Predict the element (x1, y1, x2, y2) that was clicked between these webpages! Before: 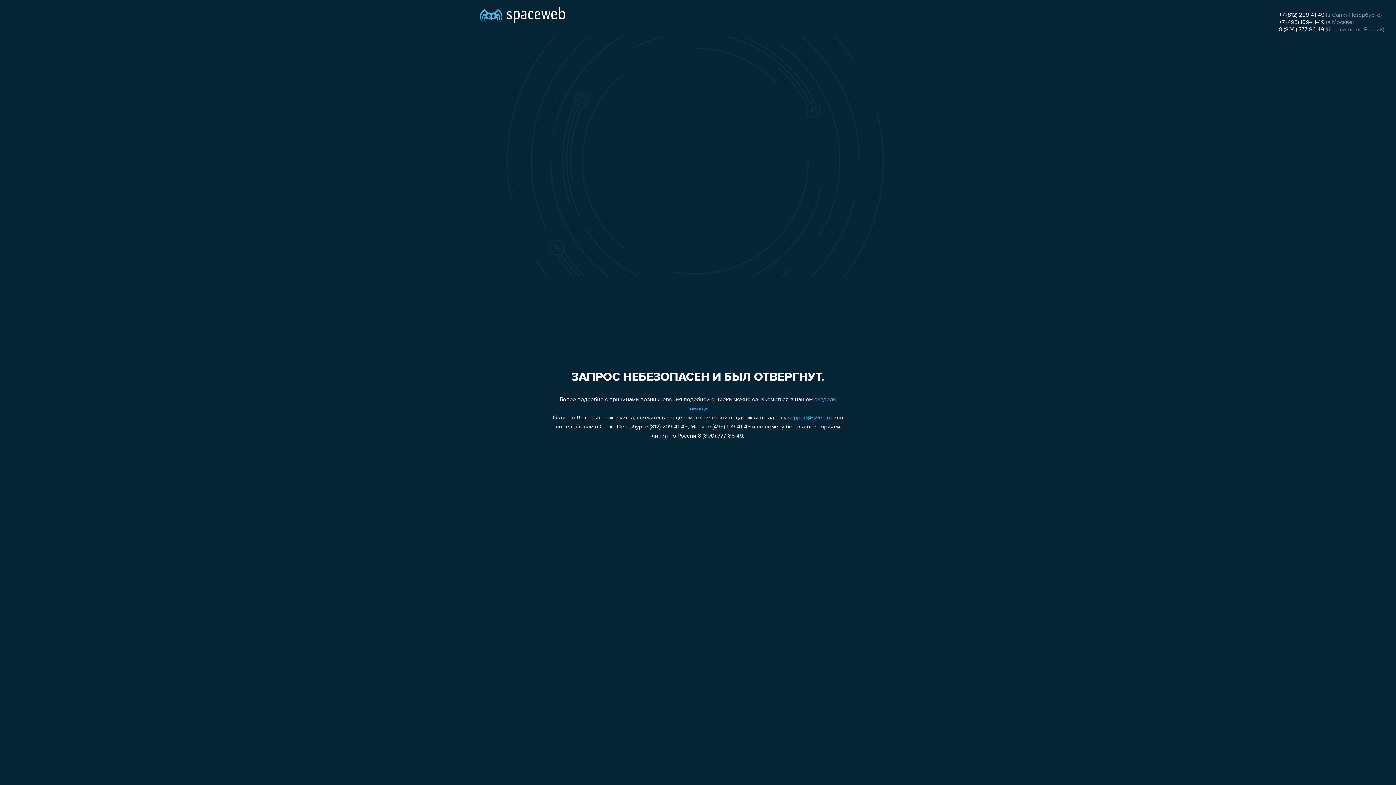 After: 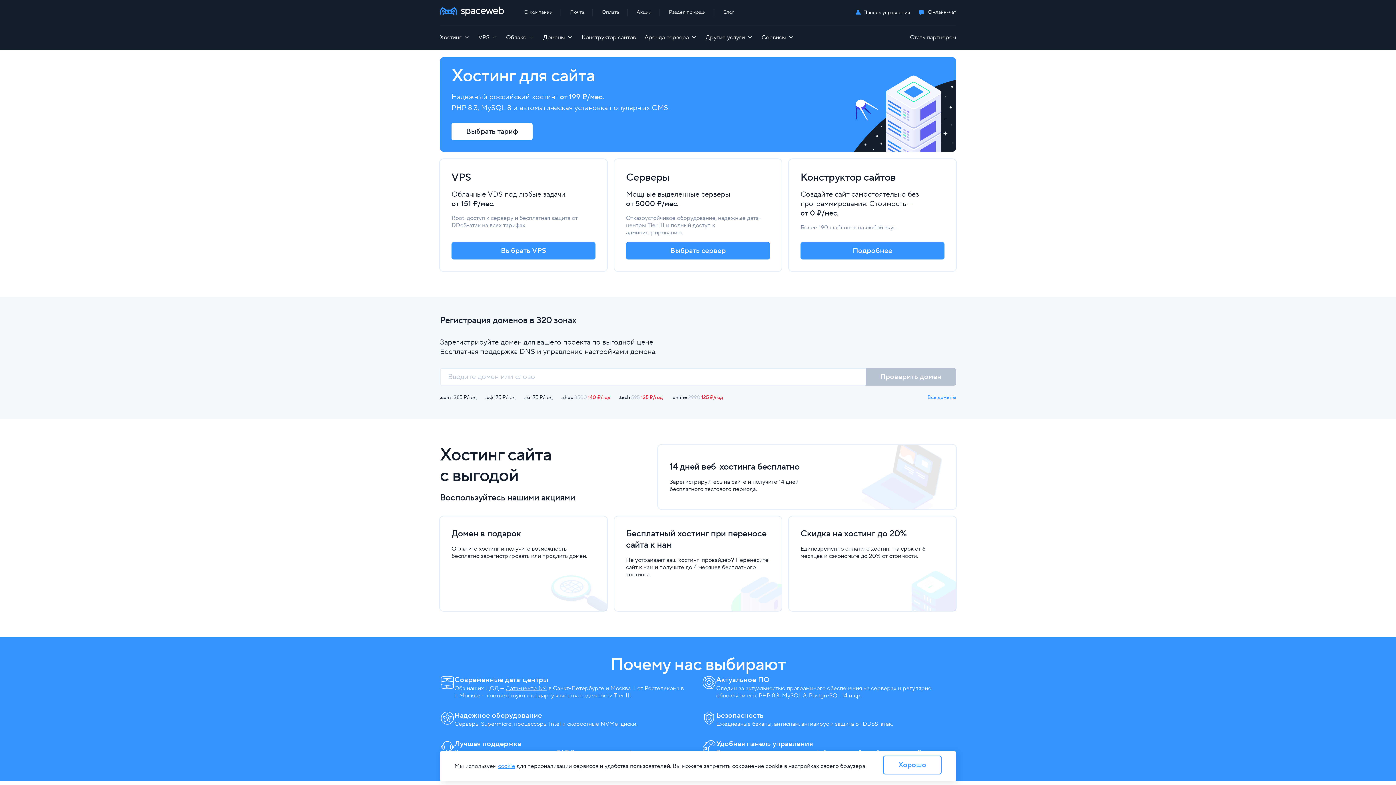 Action: bbox: (480, 0, 565, 25)